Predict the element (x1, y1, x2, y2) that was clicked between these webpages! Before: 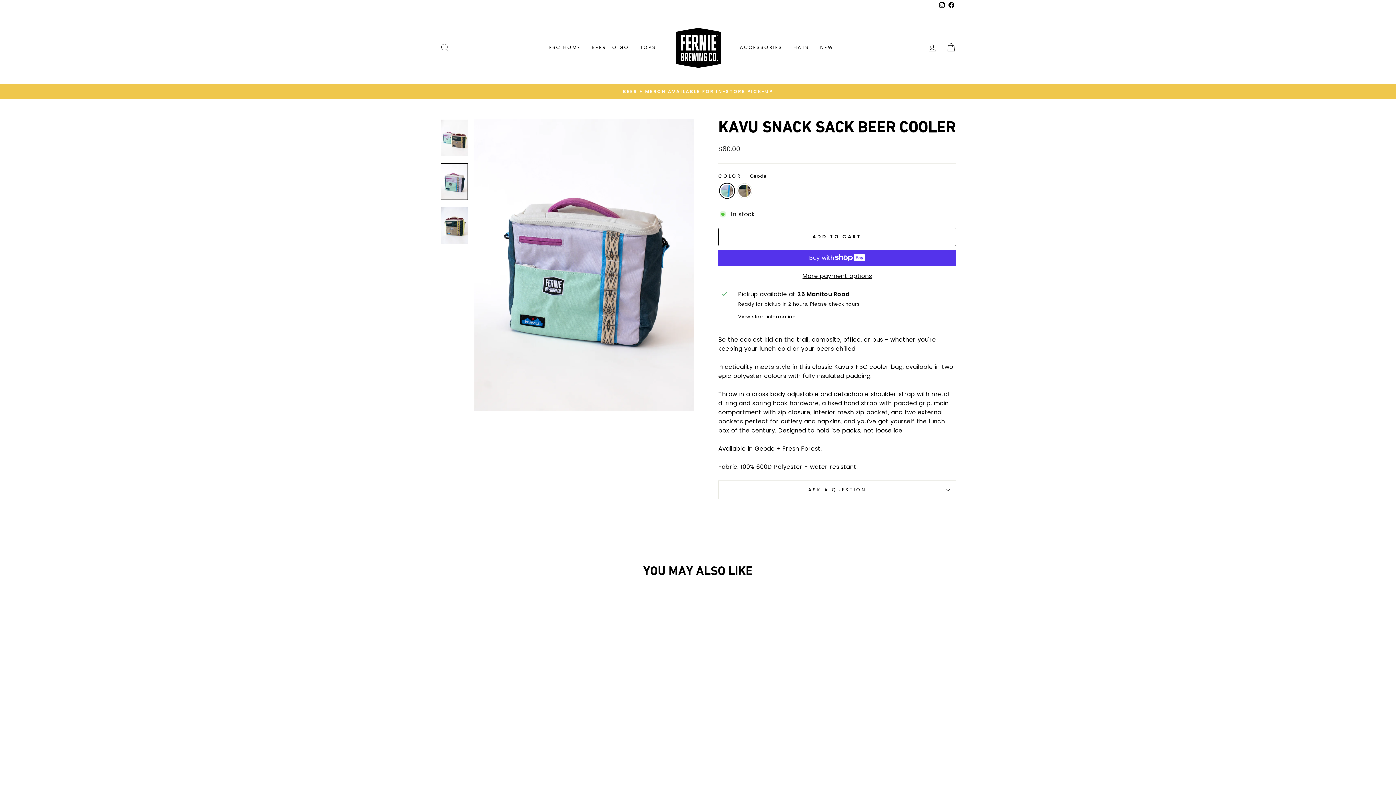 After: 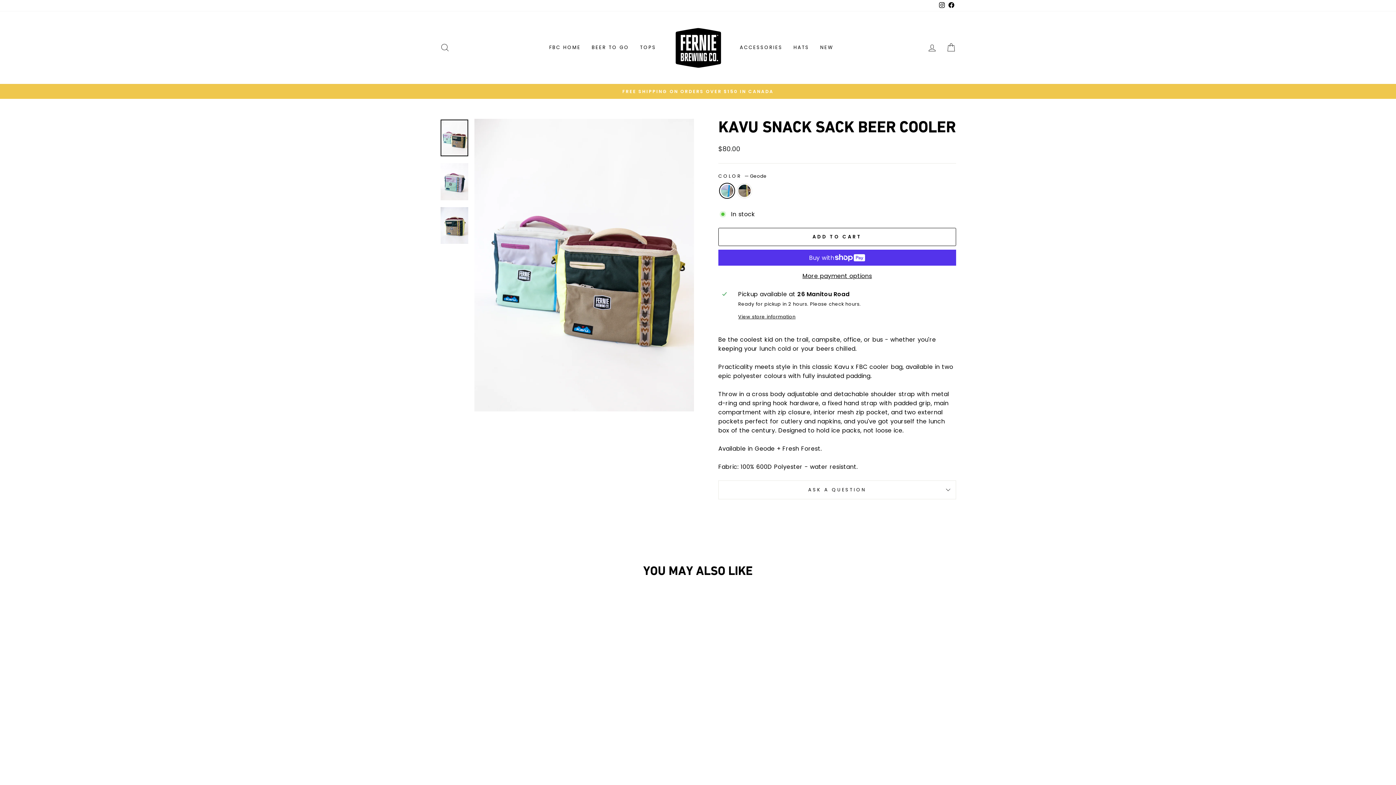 Action: bbox: (440, 119, 468, 156)